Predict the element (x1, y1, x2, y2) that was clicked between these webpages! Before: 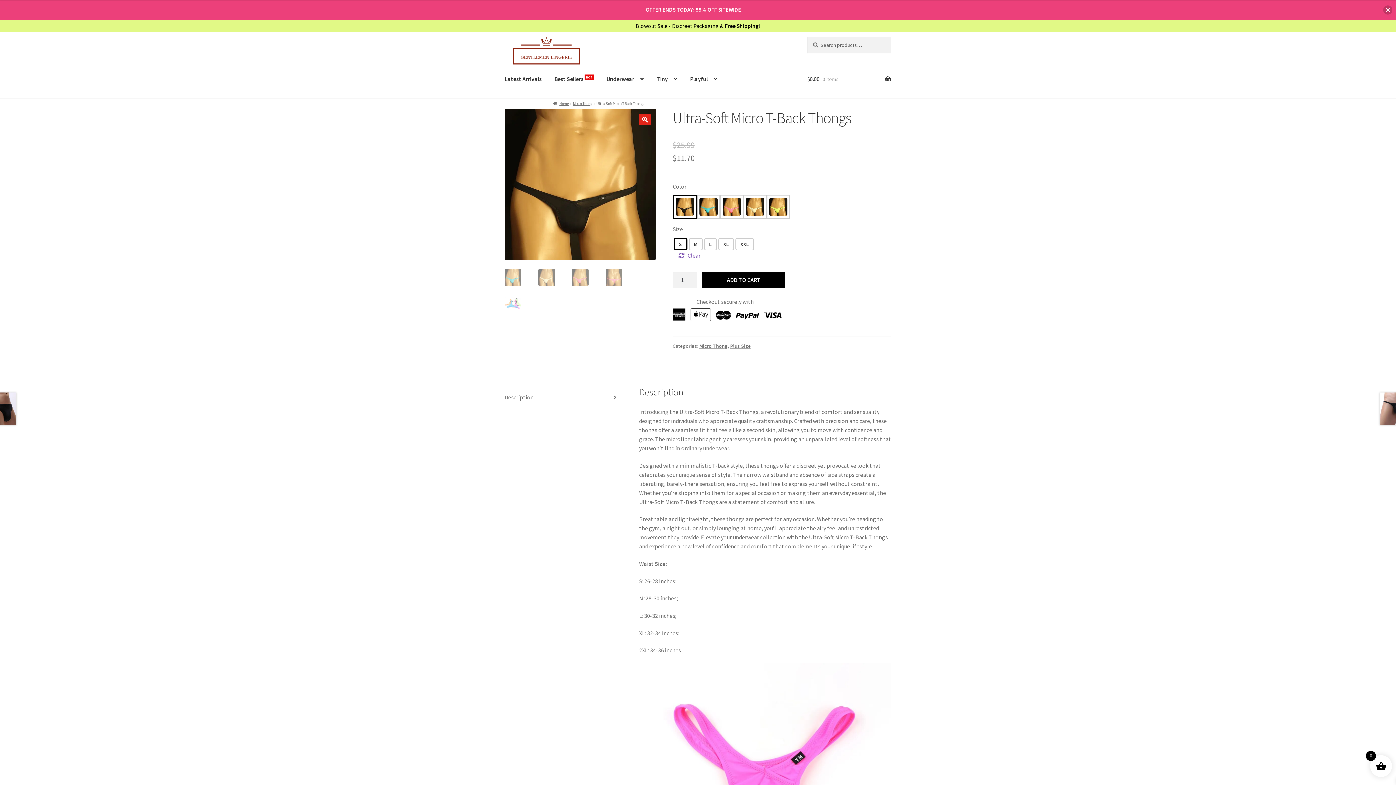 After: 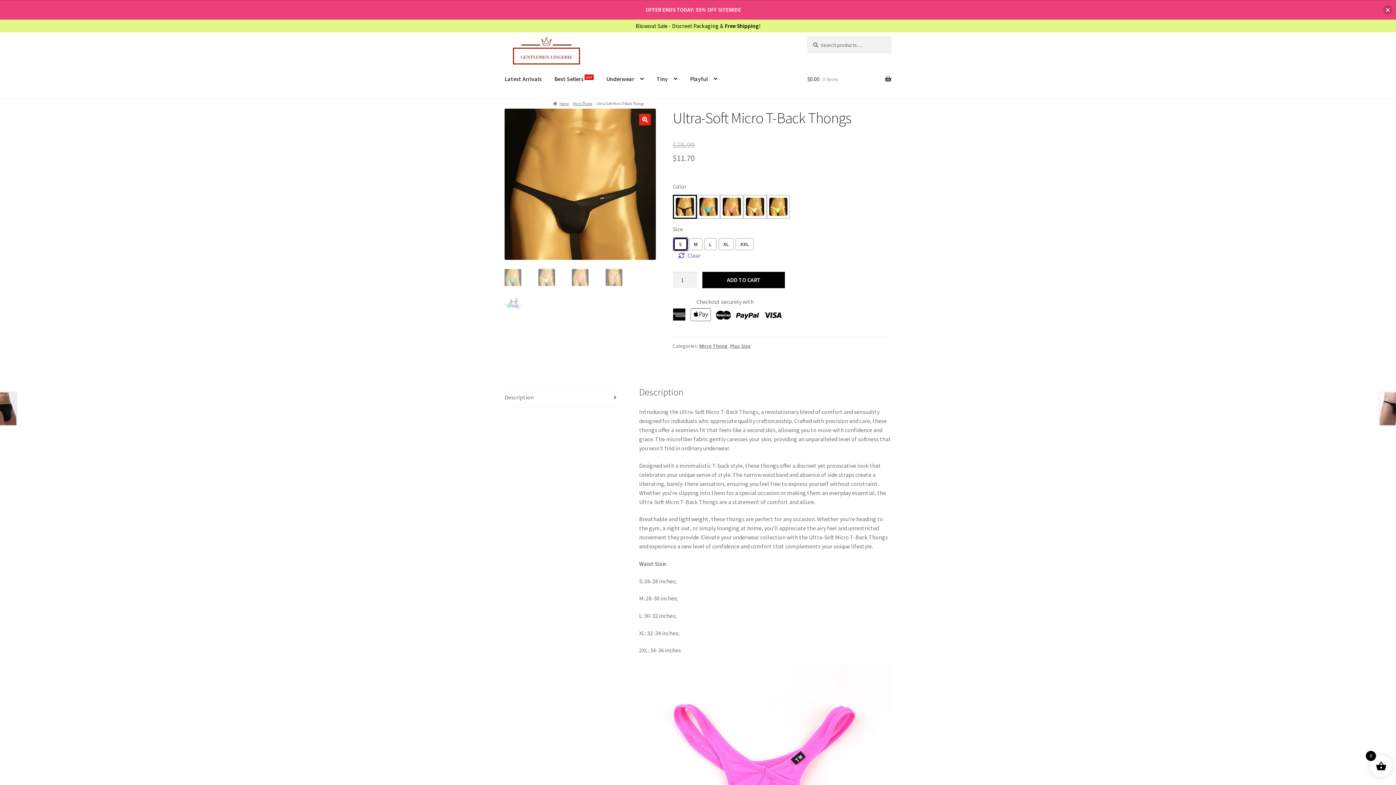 Action: bbox: (673, 238, 687, 250) label: S